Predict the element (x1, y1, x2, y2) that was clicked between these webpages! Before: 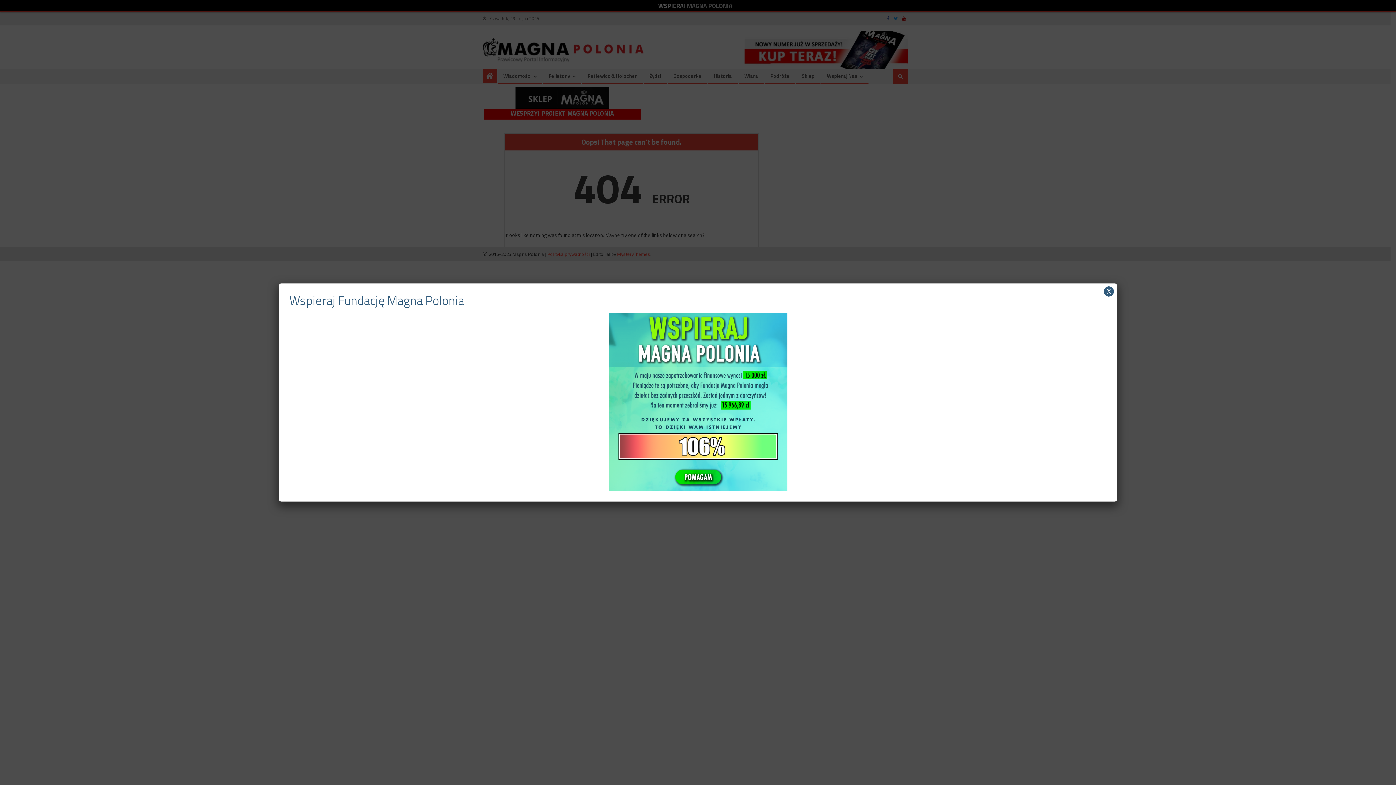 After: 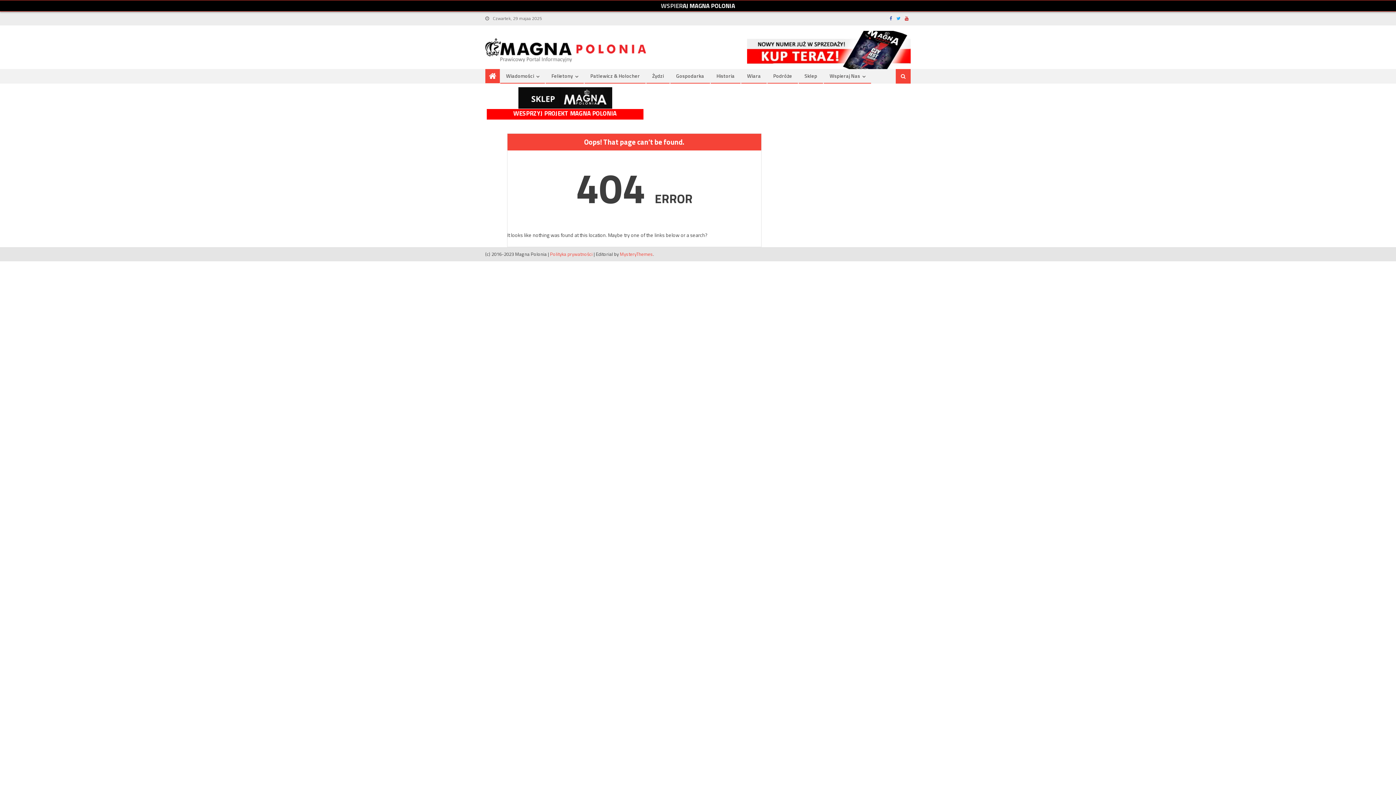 Action: label: Zamknij bbox: (1104, 286, 1114, 296)